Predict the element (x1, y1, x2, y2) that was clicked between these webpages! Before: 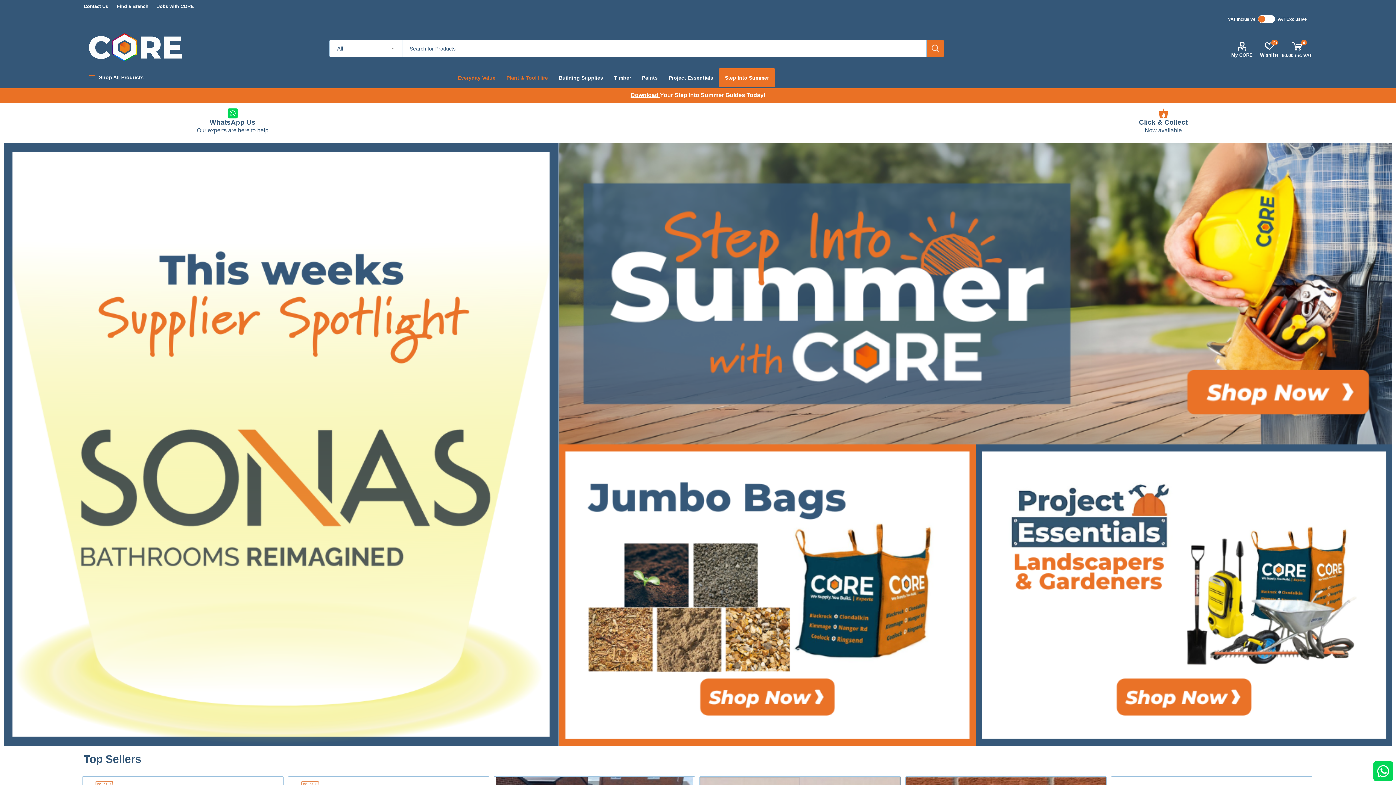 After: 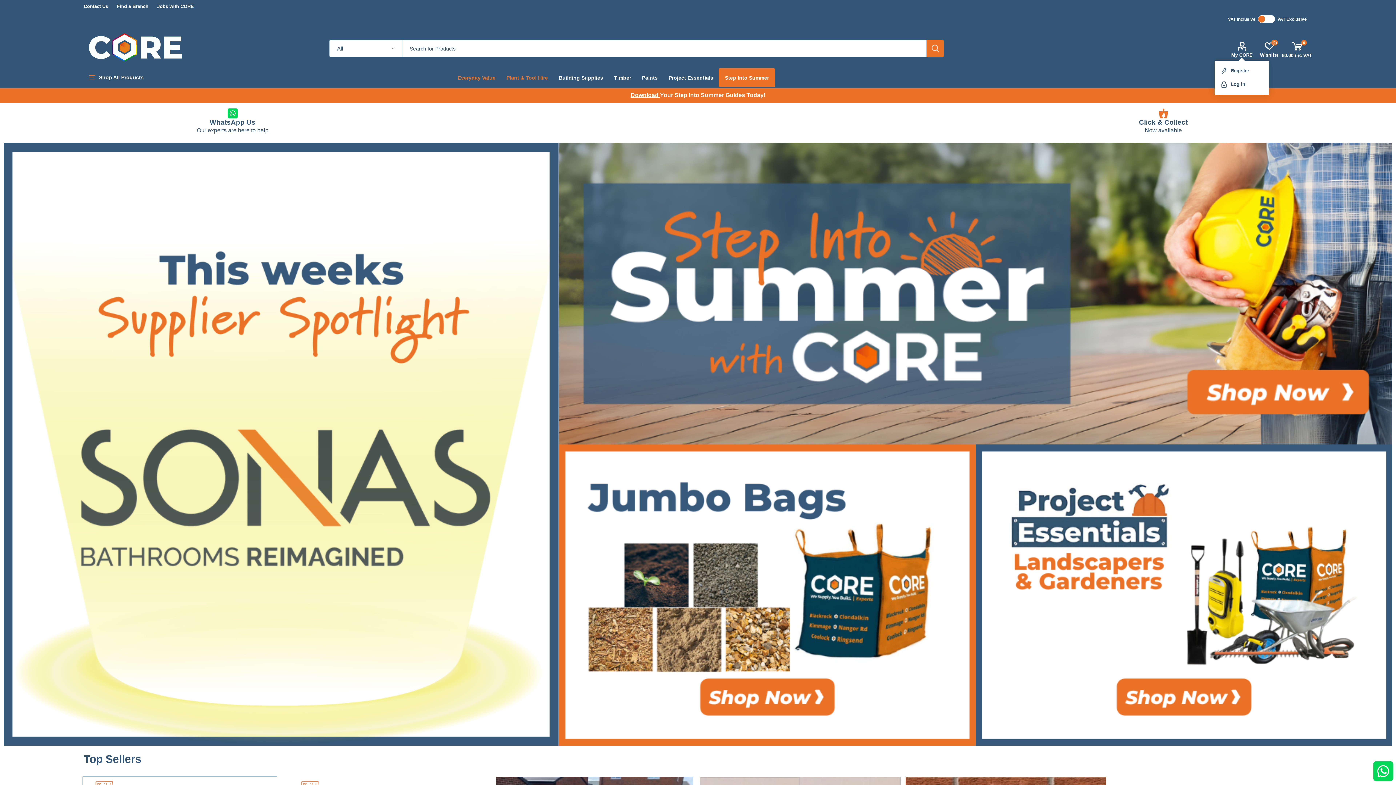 Action: bbox: (1231, 32, 1253, 57) label: My CORE